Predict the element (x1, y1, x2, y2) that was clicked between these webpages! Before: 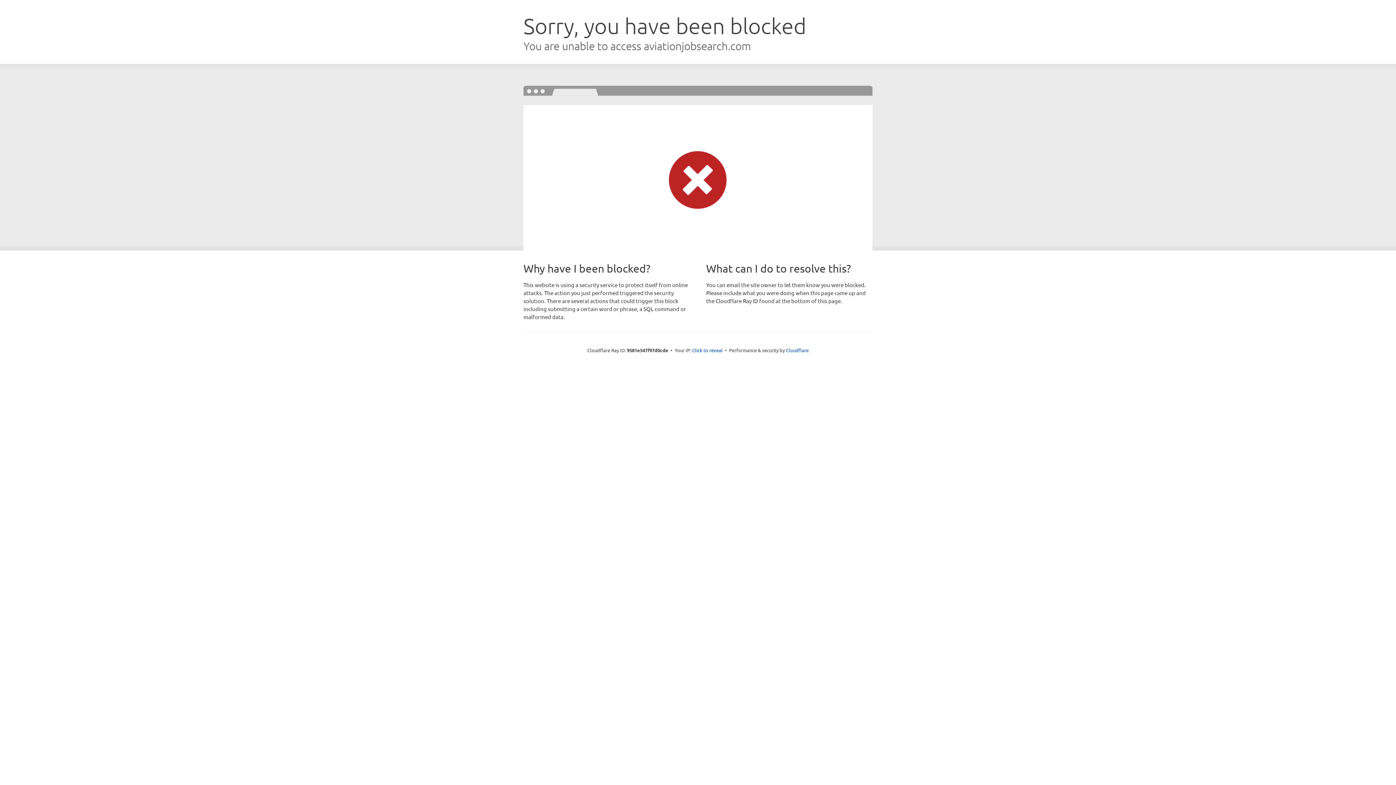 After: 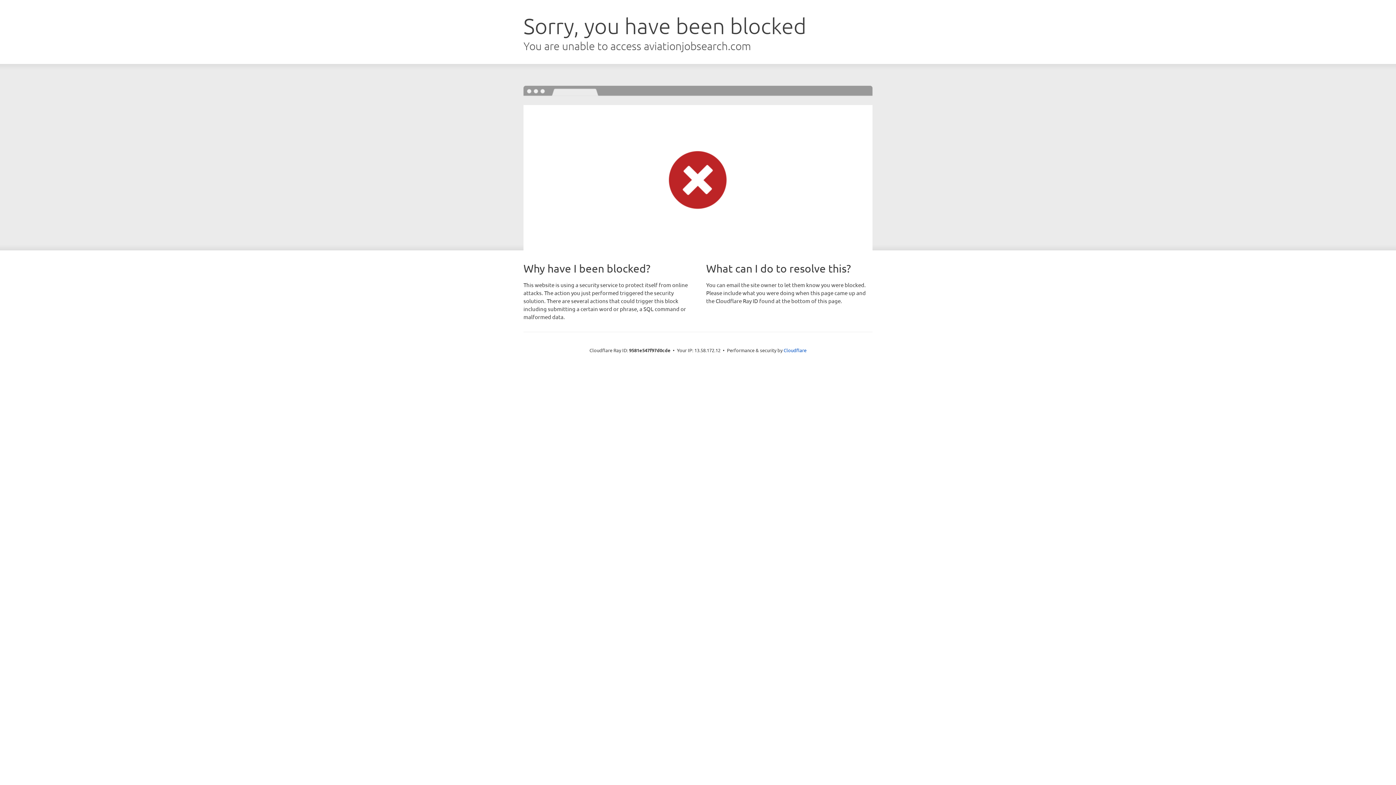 Action: bbox: (692, 346, 722, 353) label: Click to reveal